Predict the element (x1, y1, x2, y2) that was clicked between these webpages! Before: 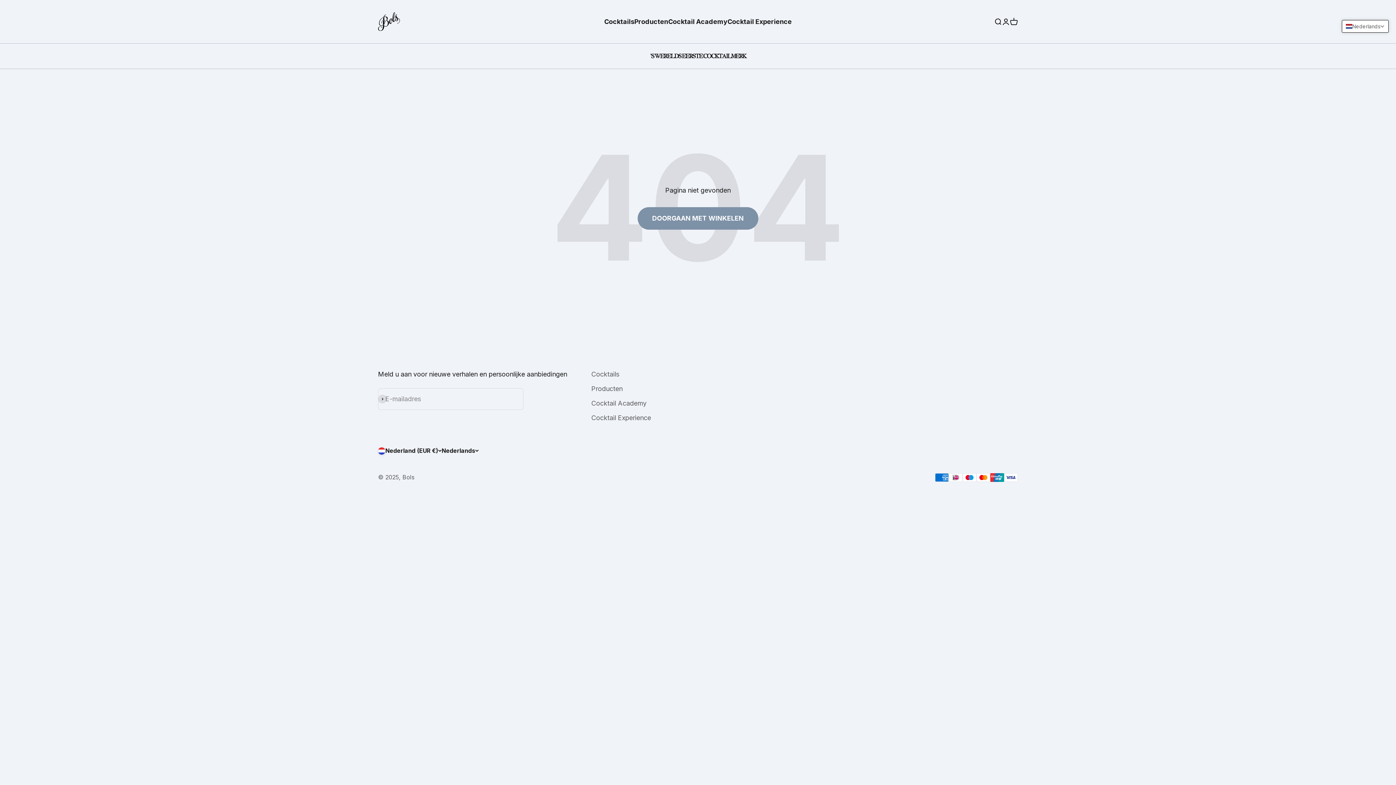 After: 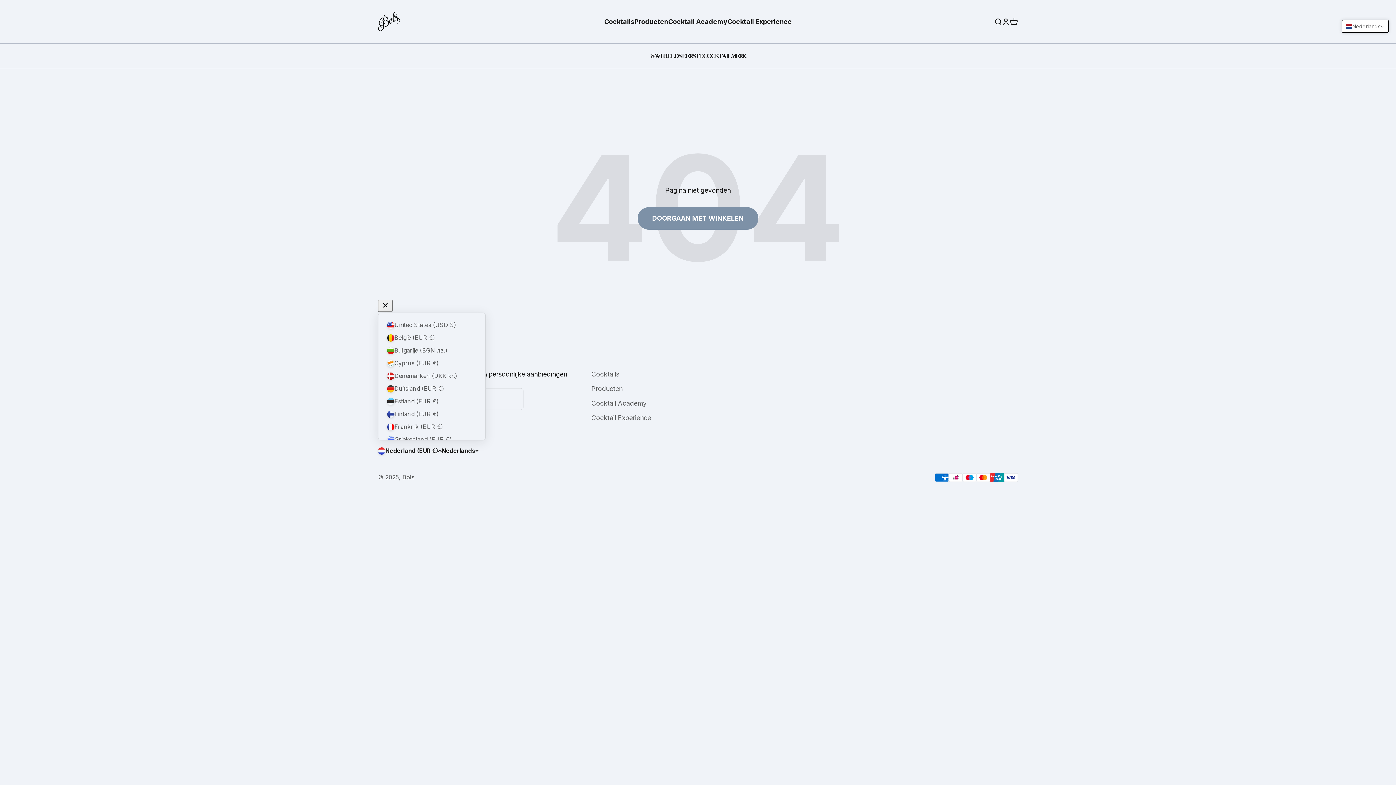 Action: label: Nederland (EUR €) bbox: (378, 446, 441, 455)